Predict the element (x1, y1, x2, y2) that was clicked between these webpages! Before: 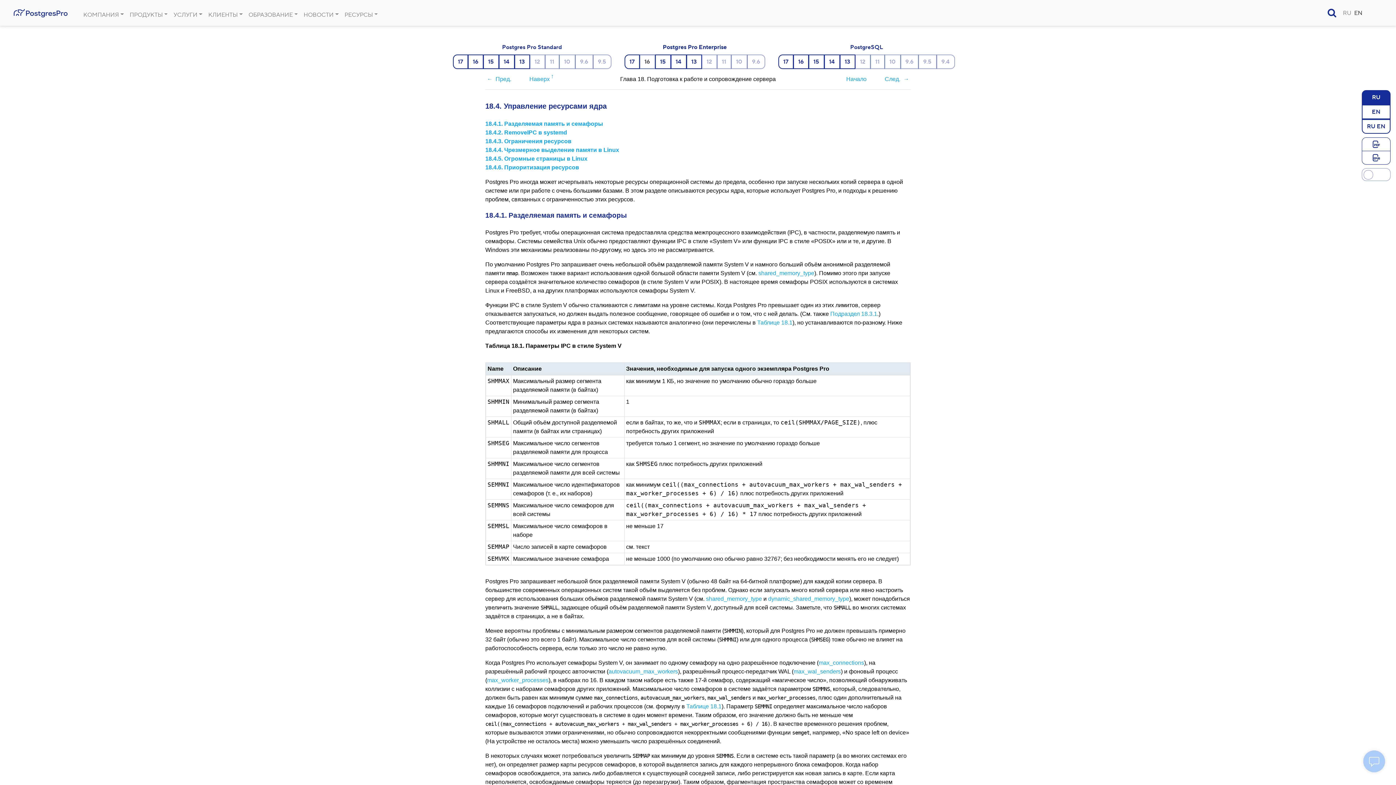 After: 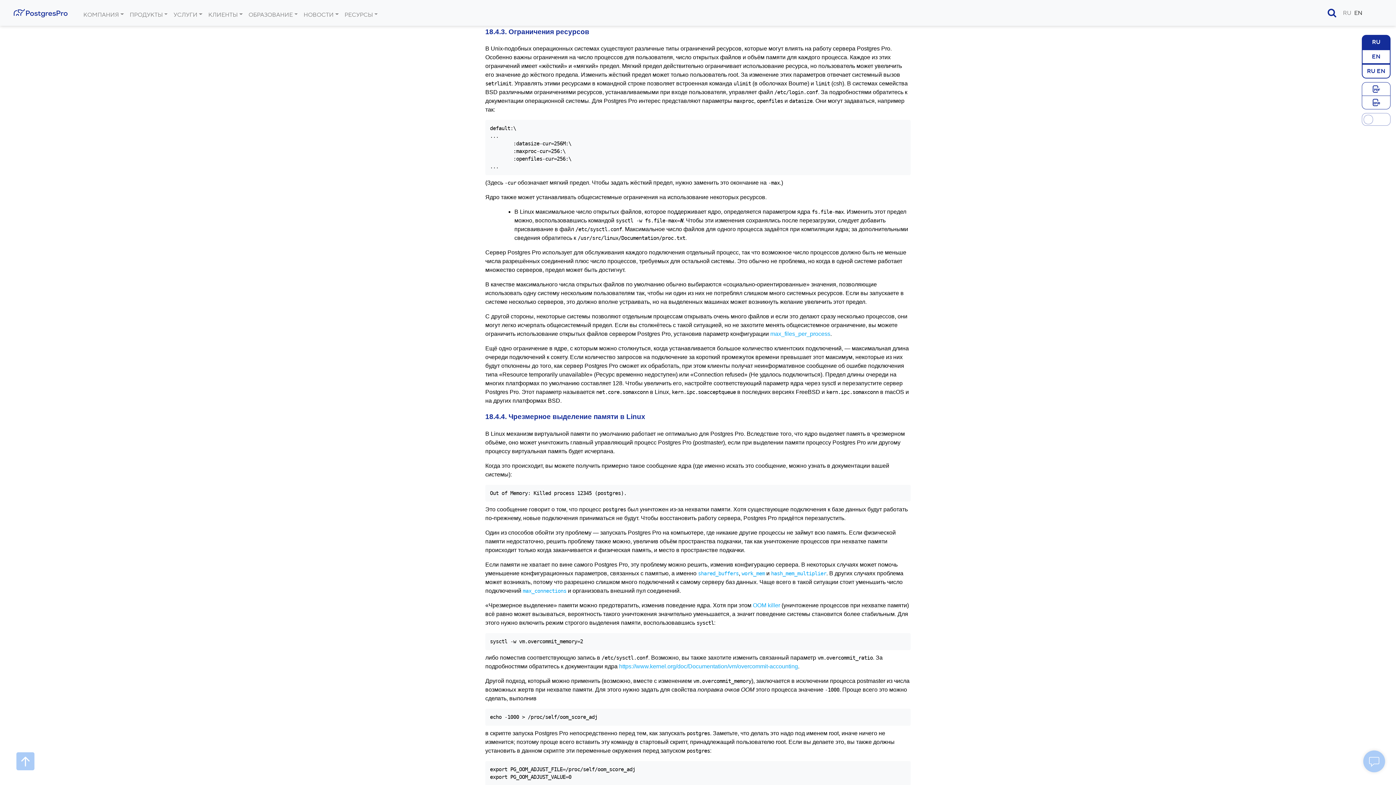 Action: bbox: (485, 138, 571, 144) label: 18.4.3. Ограничения ресурсов